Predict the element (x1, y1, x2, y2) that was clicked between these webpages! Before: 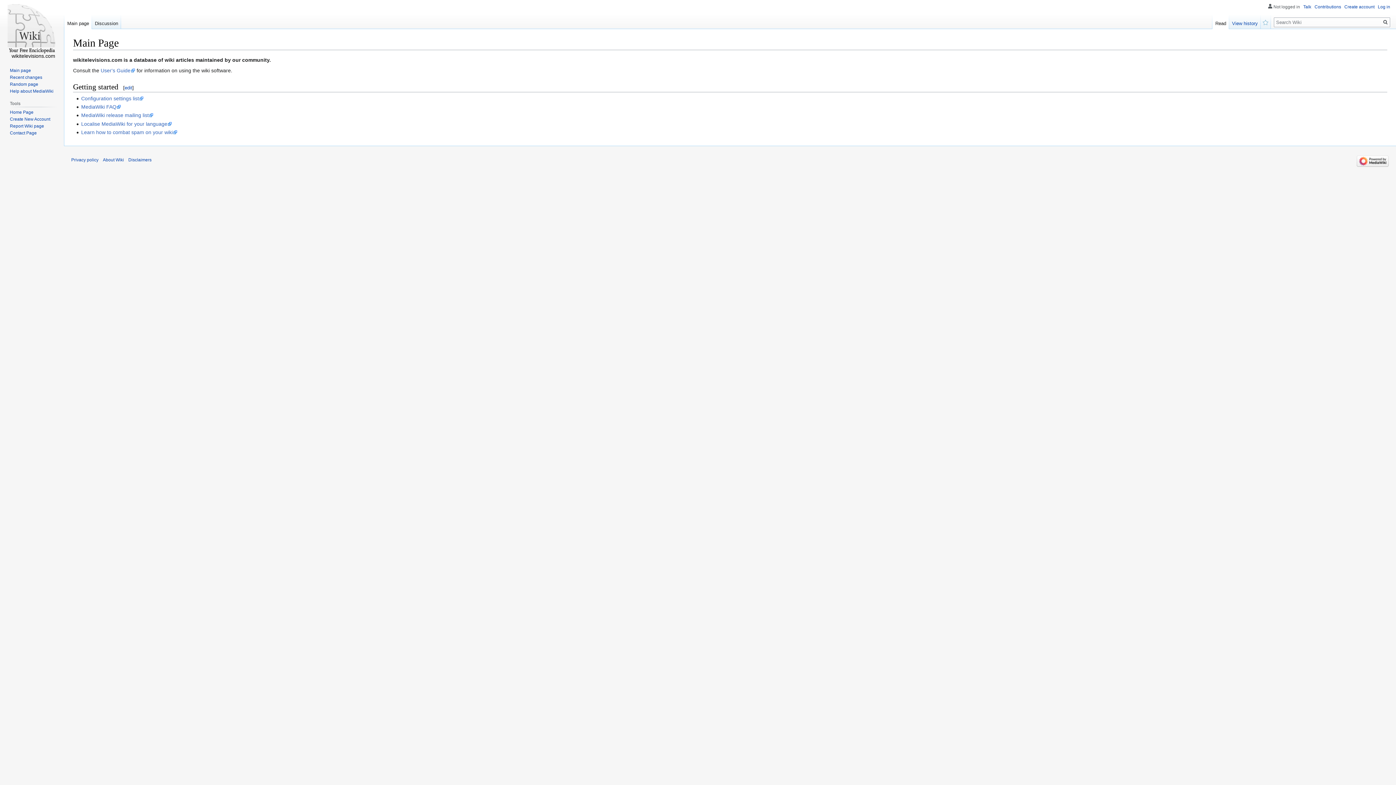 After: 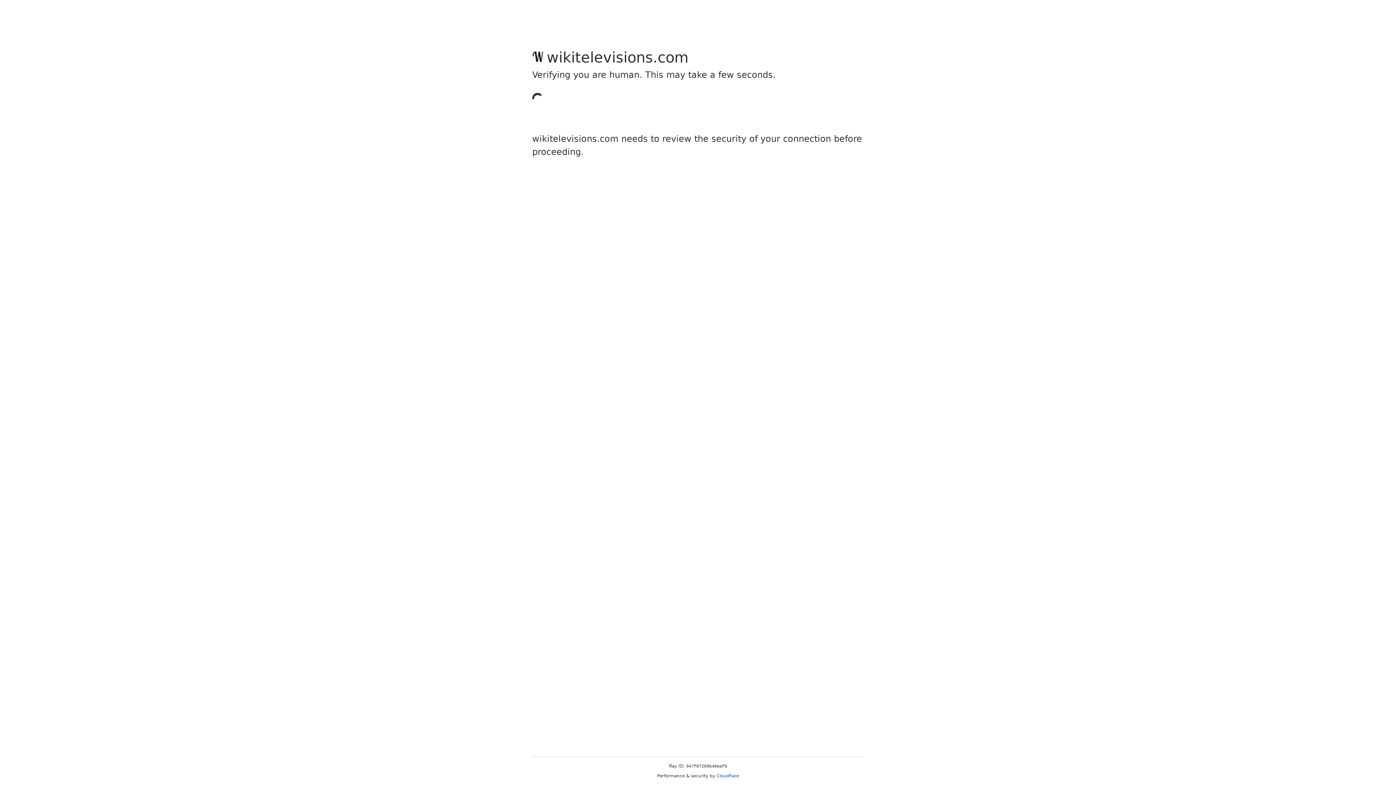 Action: bbox: (100, 67, 135, 73) label: User's Guide